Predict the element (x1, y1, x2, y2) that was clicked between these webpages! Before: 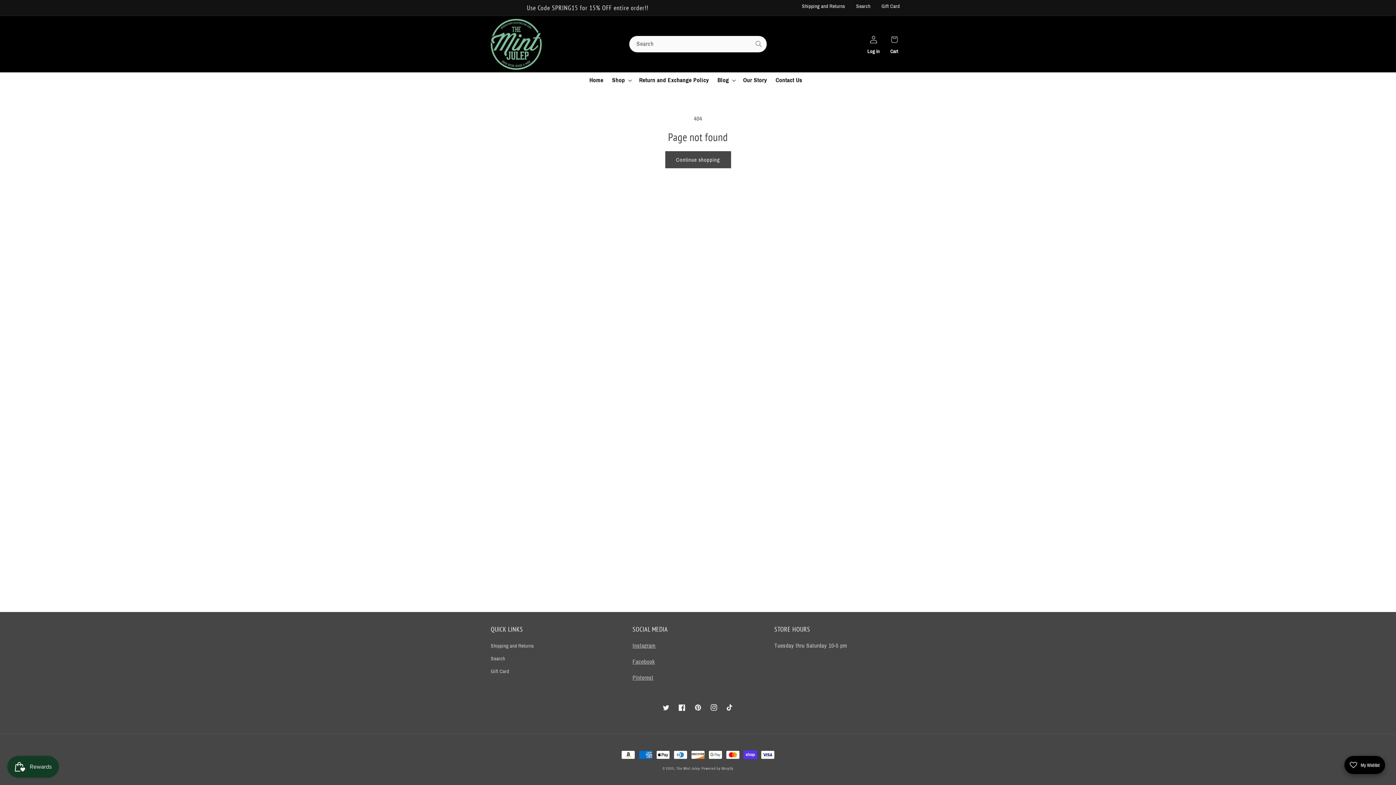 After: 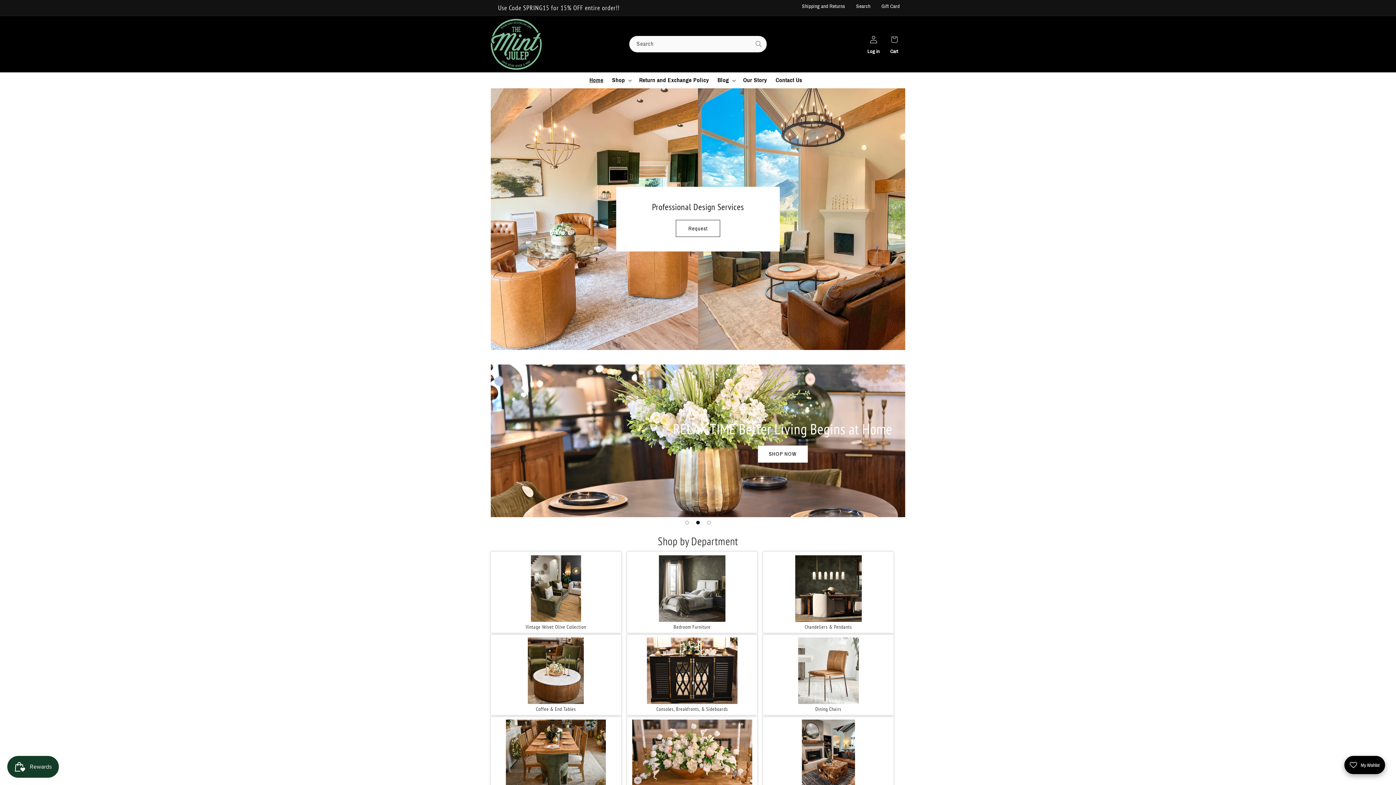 Action: label: The Mint Julep bbox: (676, 766, 700, 770)